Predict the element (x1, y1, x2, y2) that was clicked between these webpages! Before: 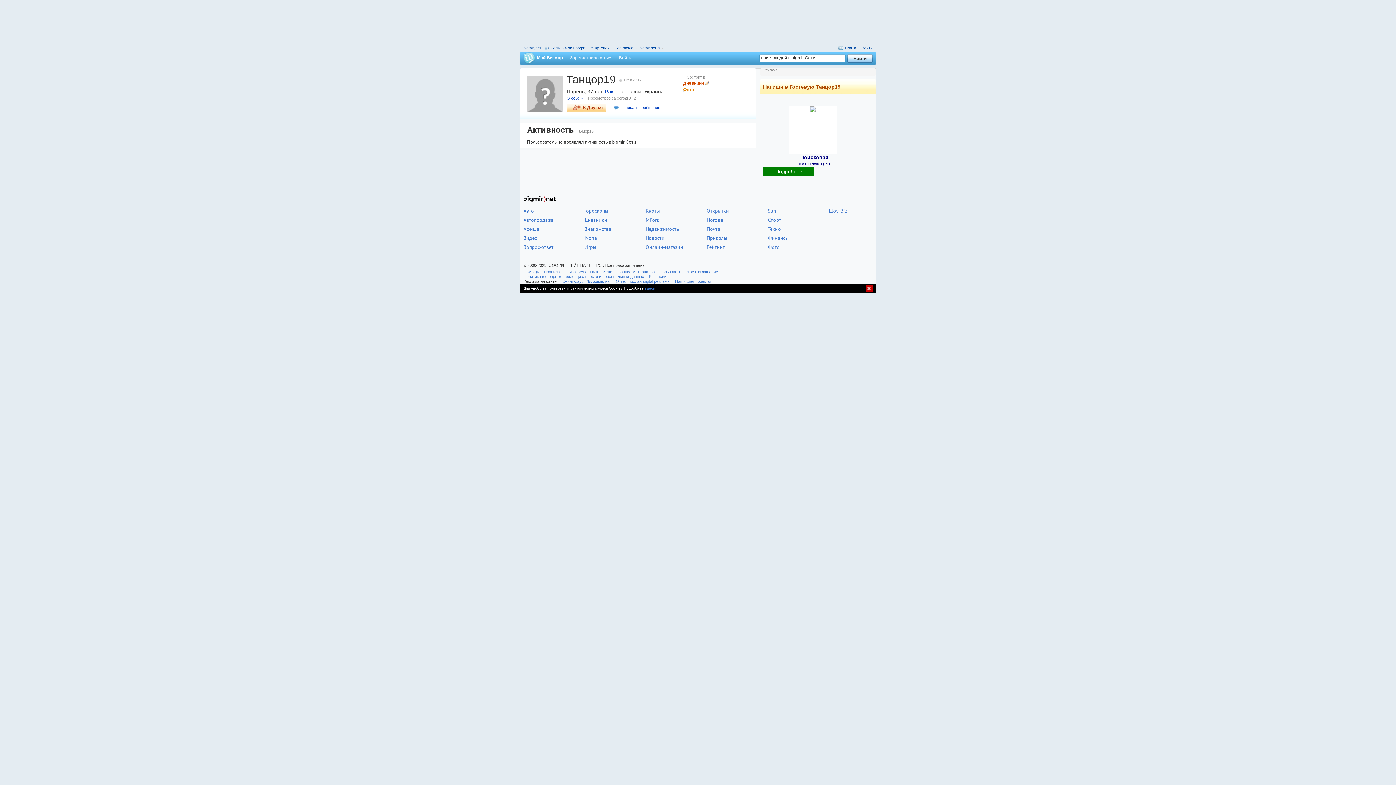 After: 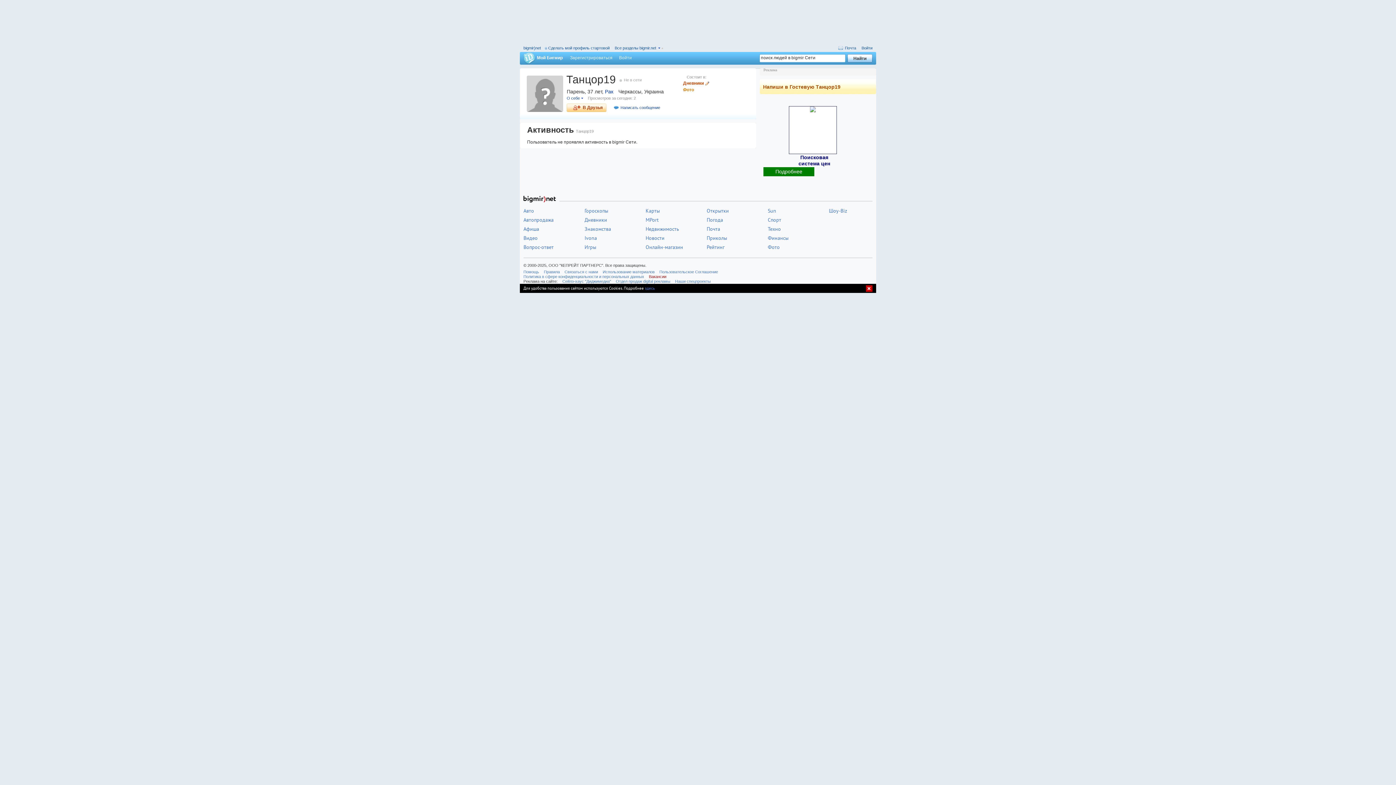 Action: label: Вакансии bbox: (649, 274, 666, 278)